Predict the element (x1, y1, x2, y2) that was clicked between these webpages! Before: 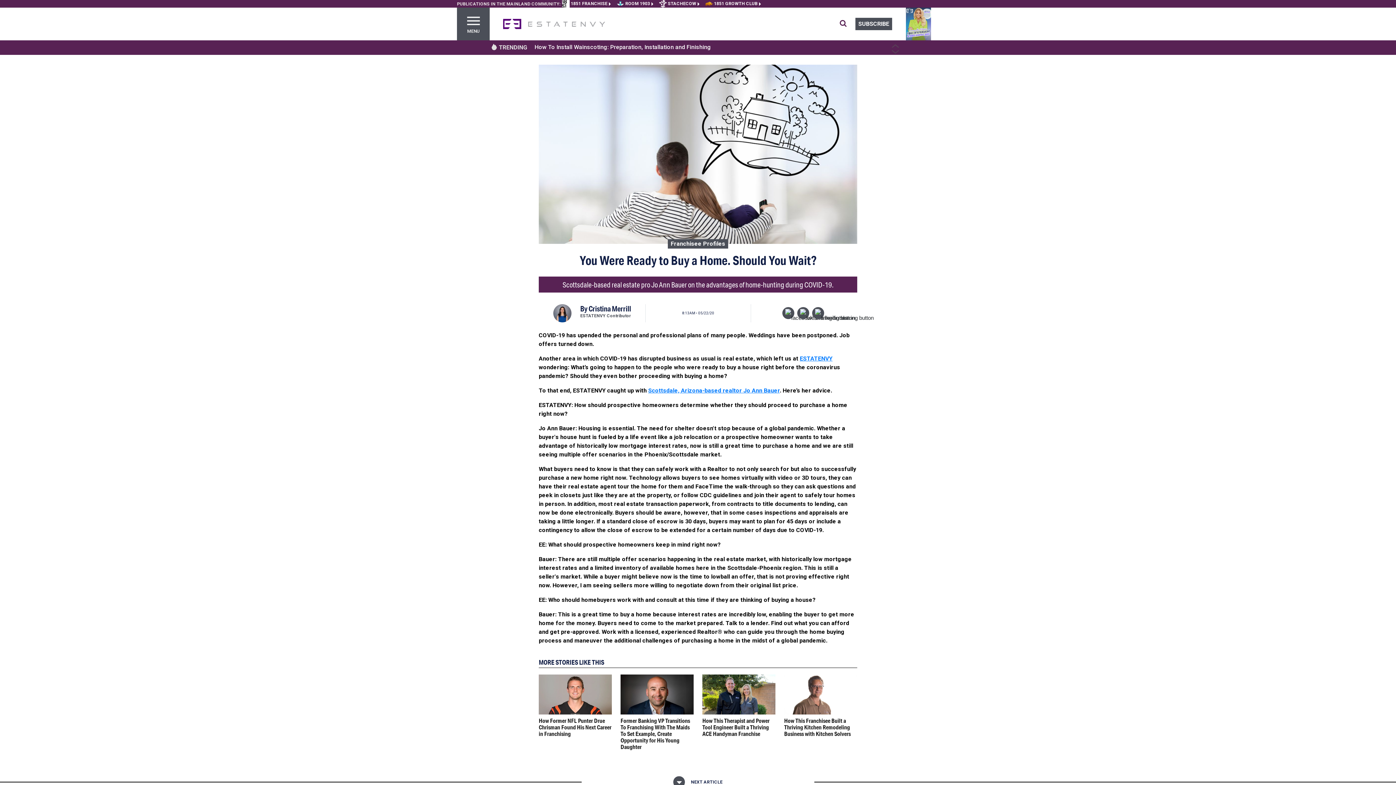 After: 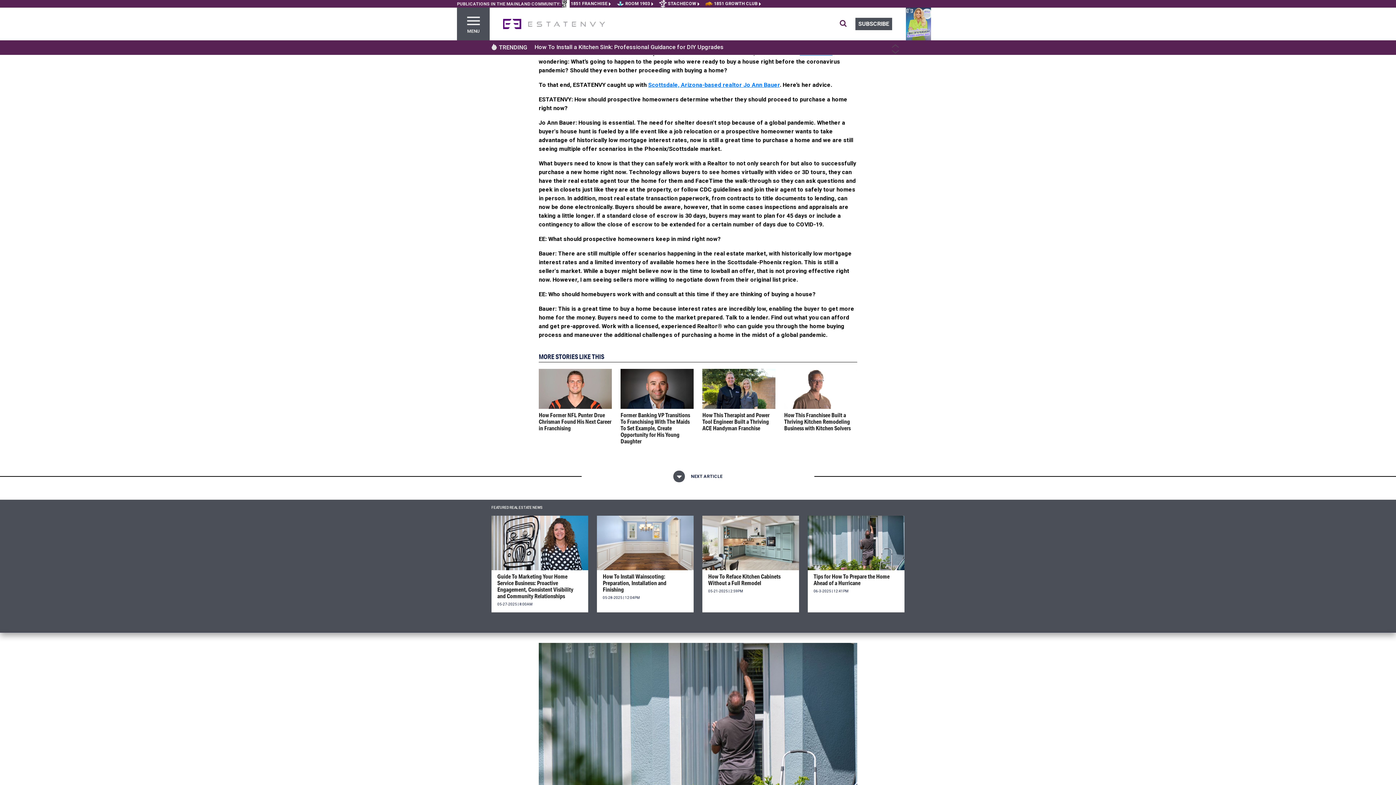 Action: bbox: (673, 776, 691, 788)